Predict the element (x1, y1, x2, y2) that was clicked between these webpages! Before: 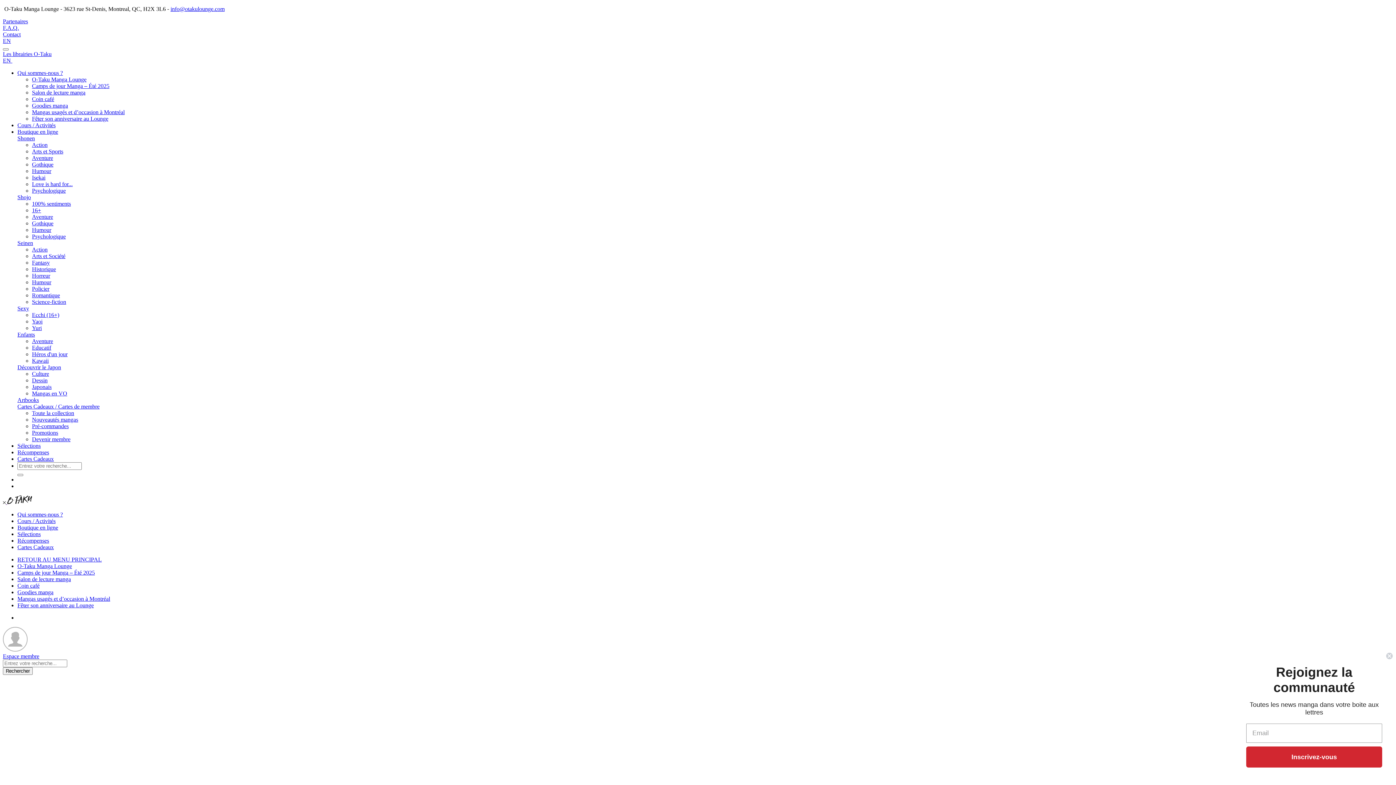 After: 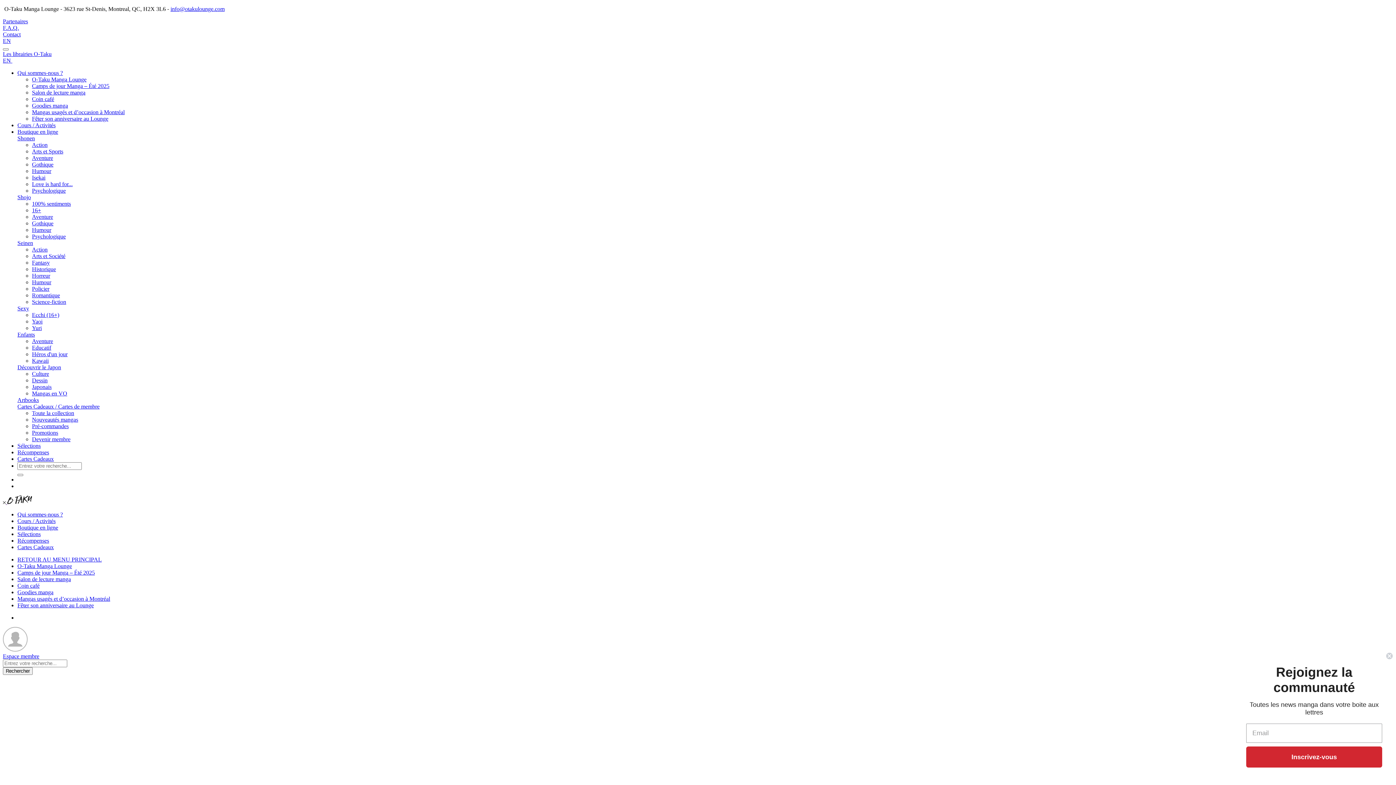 Action: bbox: (17, 544, 53, 550) label: Cartes Cadeaux